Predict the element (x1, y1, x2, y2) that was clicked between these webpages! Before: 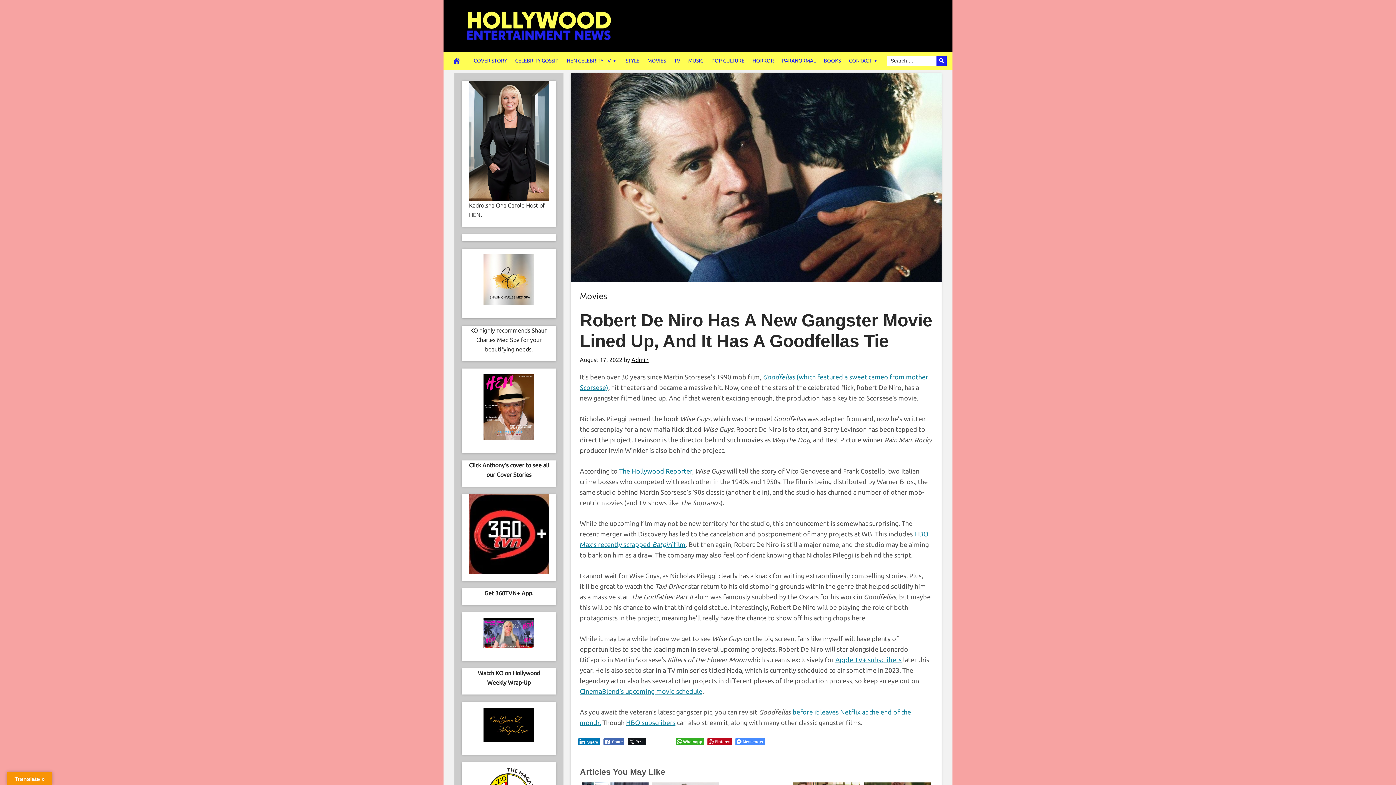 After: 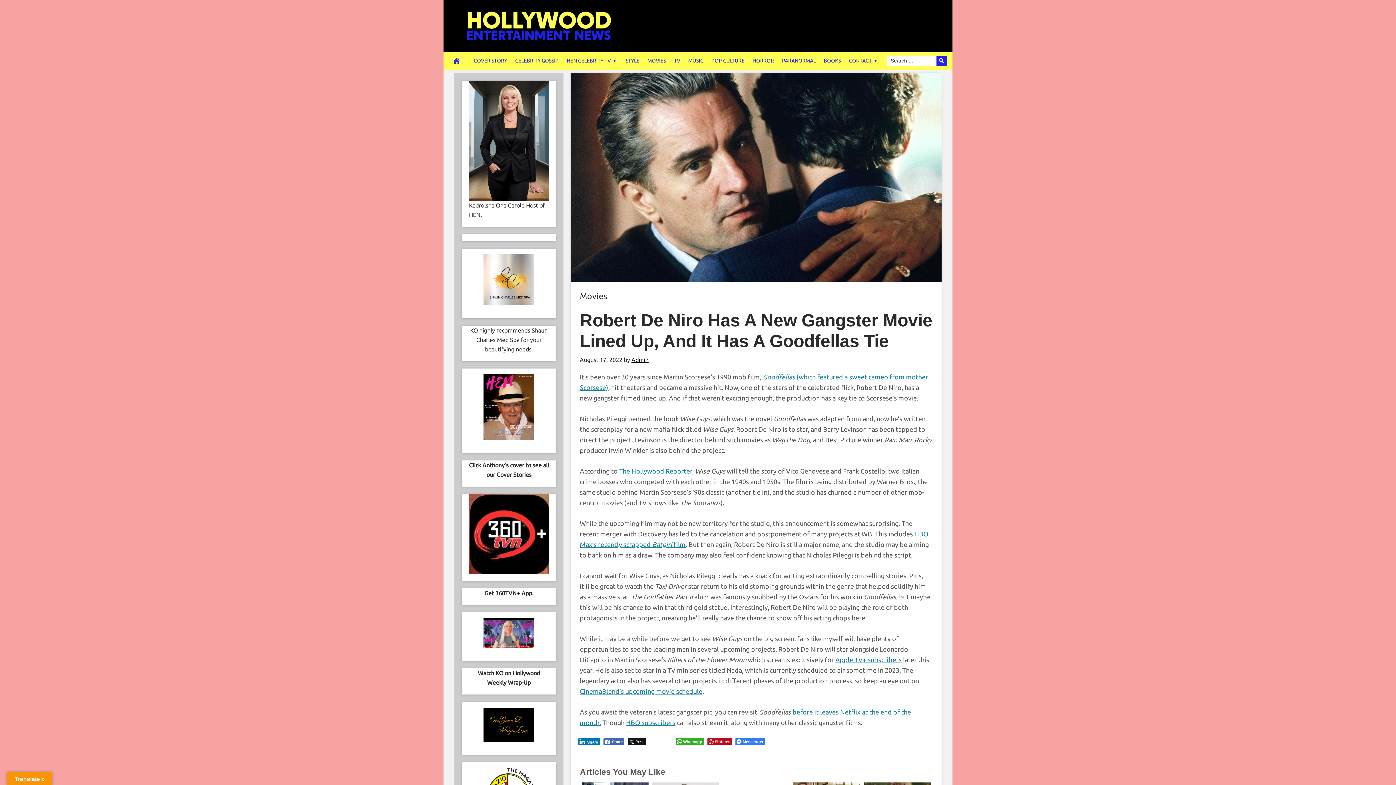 Action: label: Facebook Messenger Share bbox: (735, 738, 765, 745)